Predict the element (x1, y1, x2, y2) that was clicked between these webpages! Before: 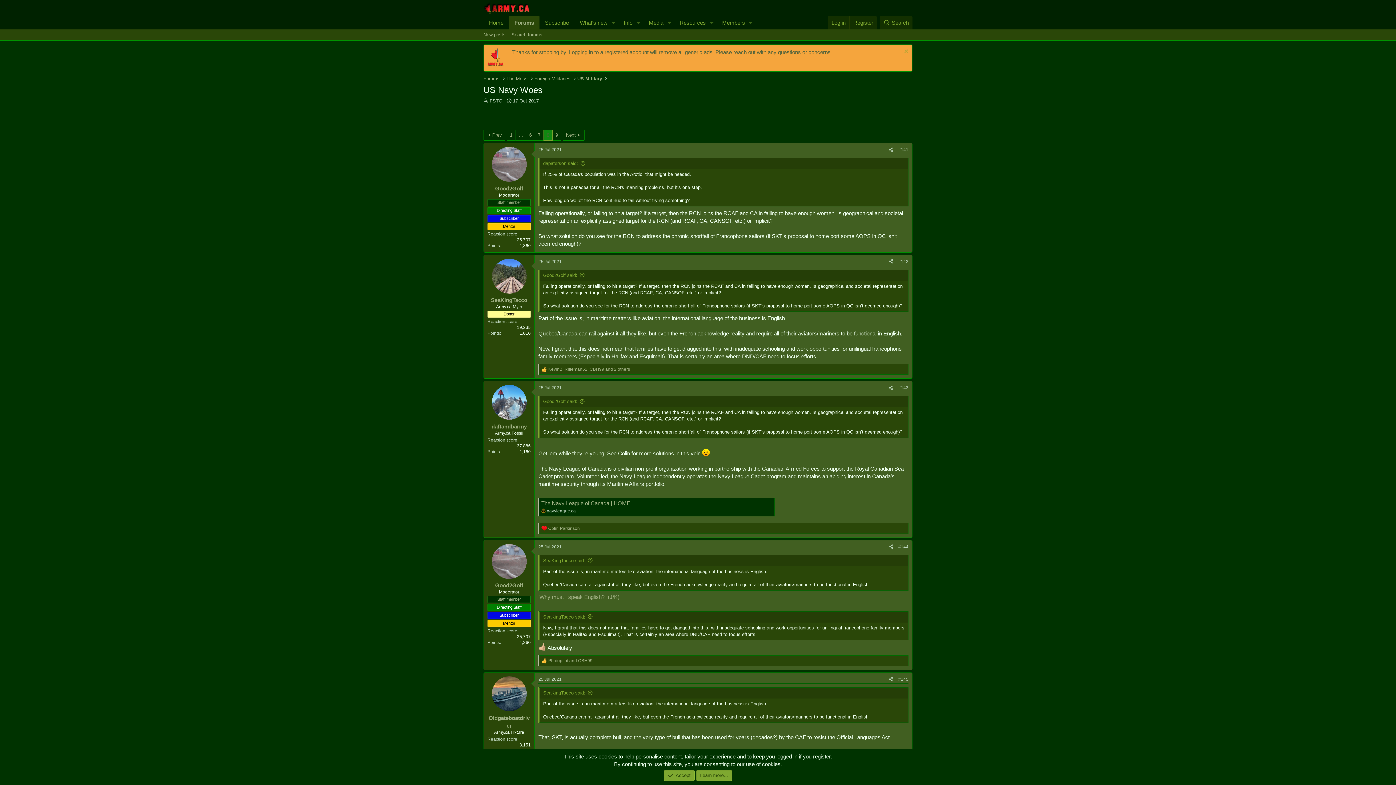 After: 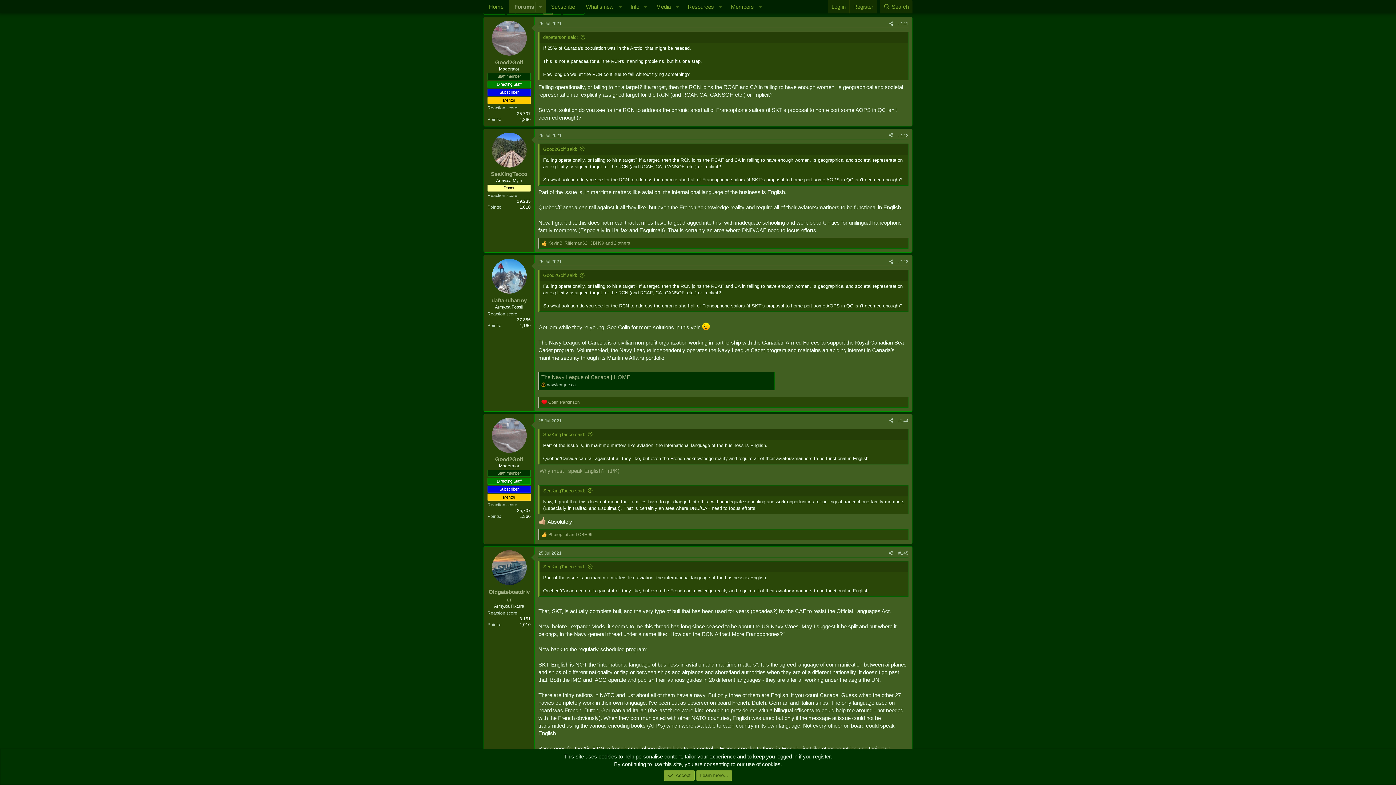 Action: bbox: (538, 147, 561, 152) label: 25 Jul 2021